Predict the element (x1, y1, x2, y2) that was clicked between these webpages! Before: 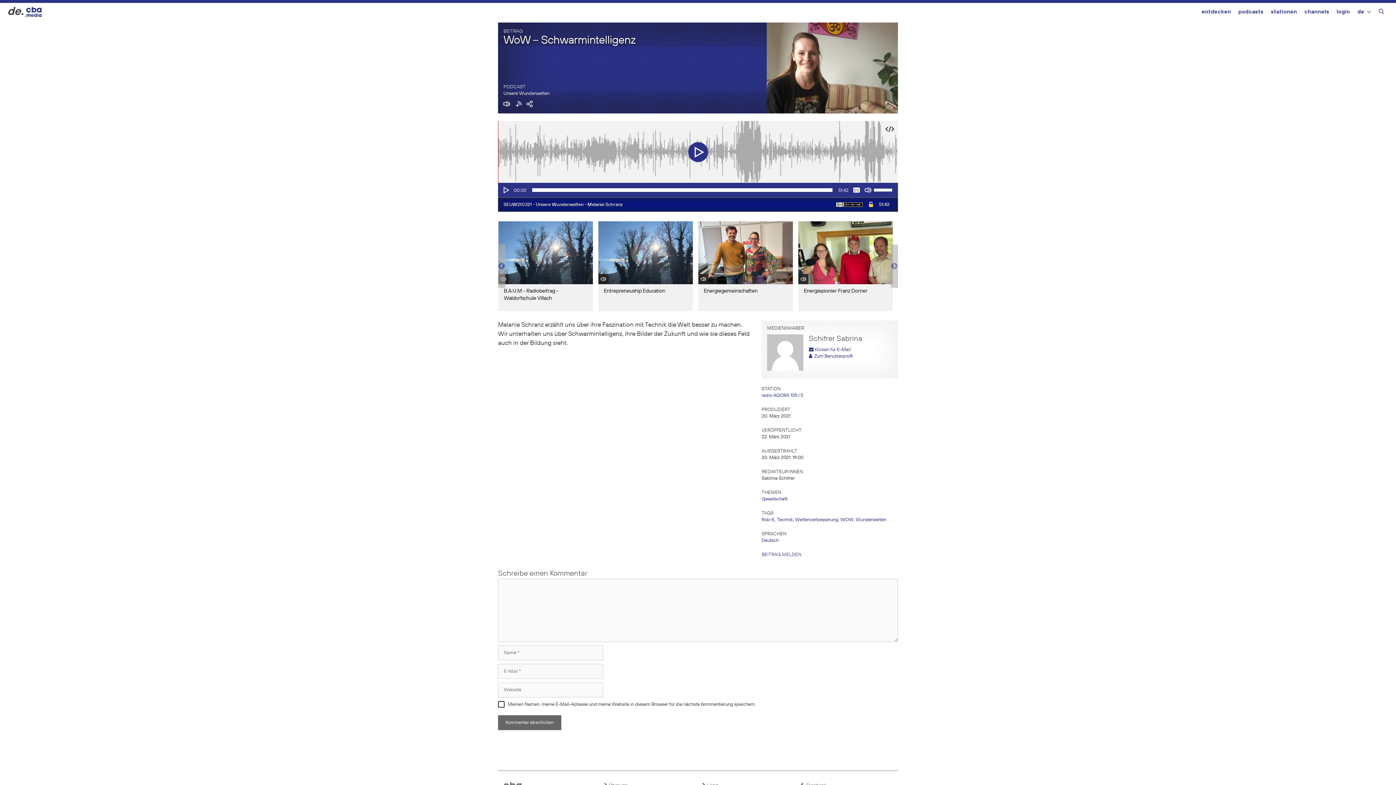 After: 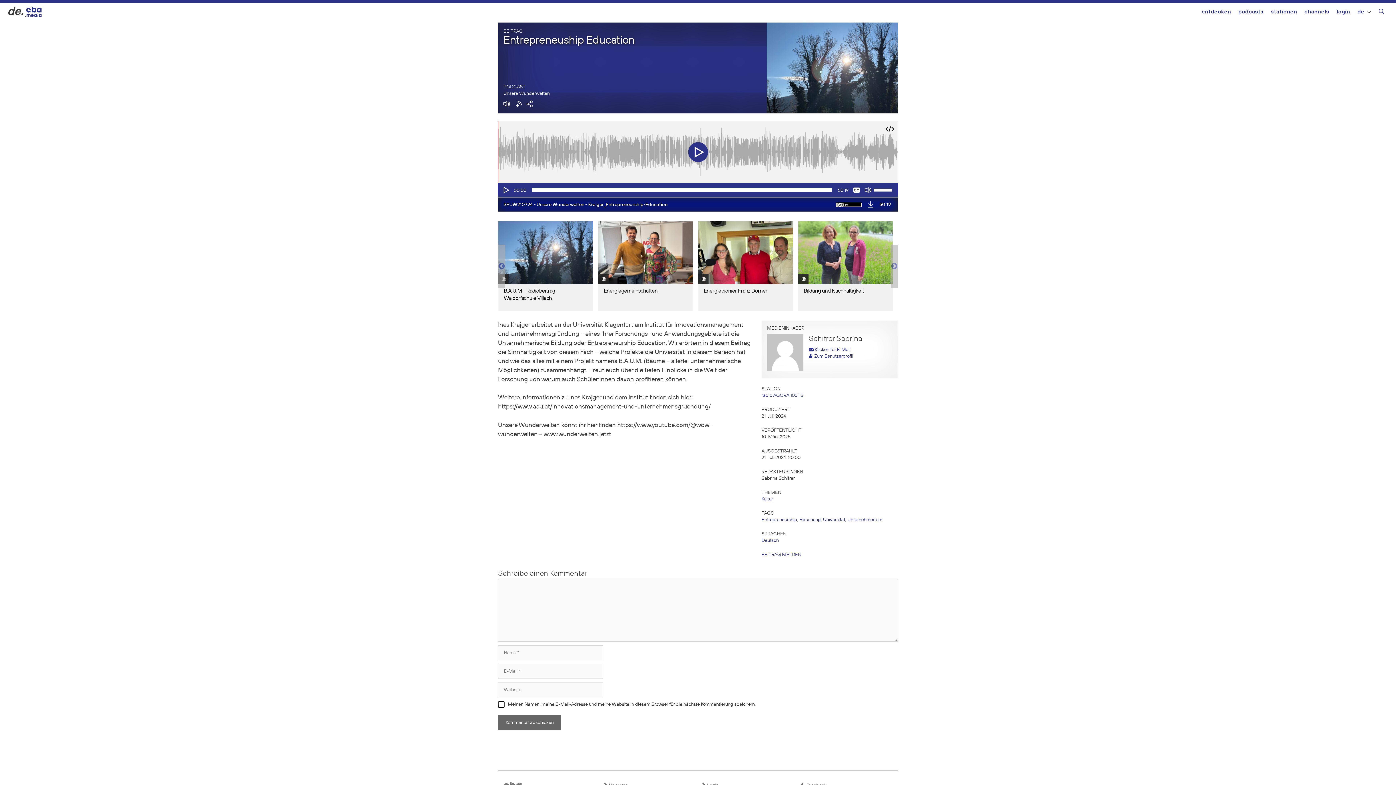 Action: bbox: (598, 221, 693, 311) label: Entrepreneuship Education